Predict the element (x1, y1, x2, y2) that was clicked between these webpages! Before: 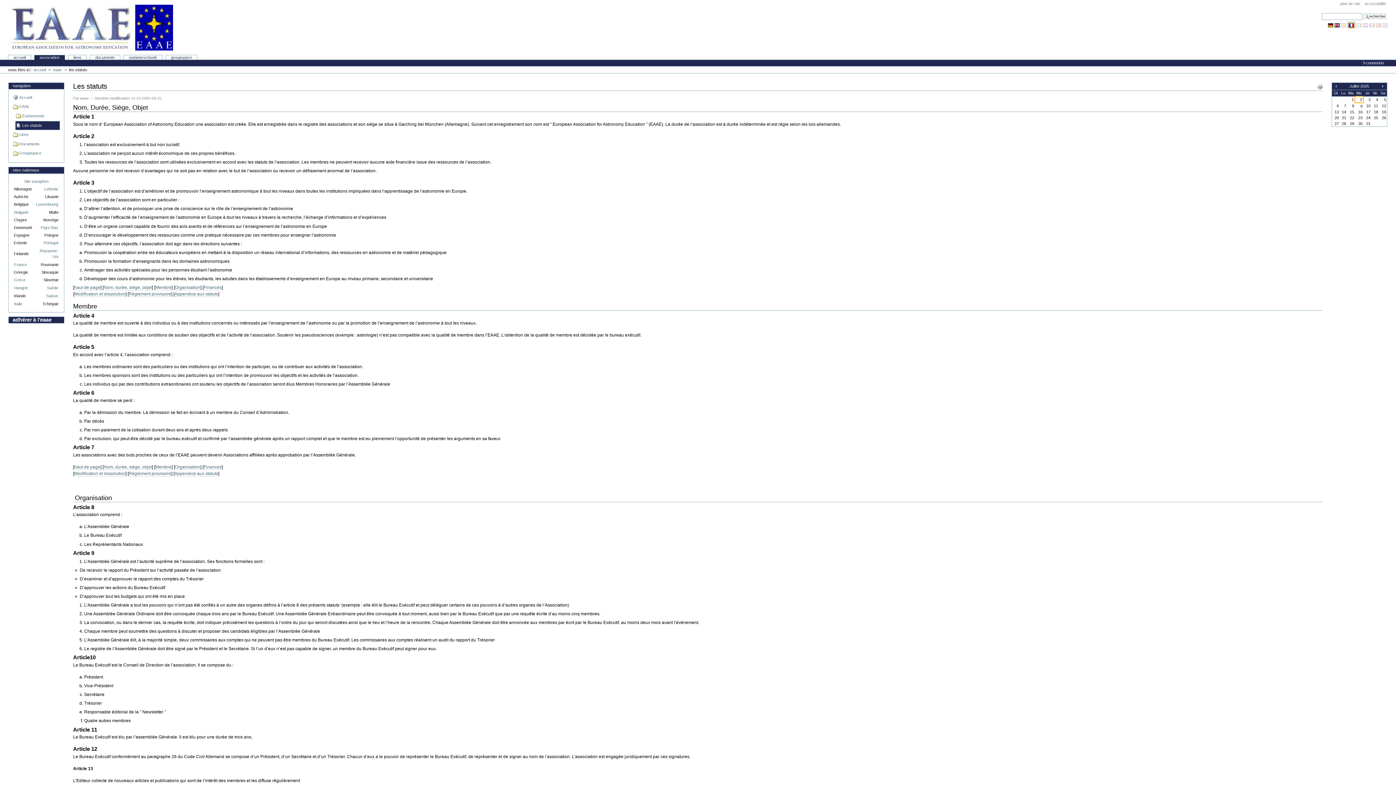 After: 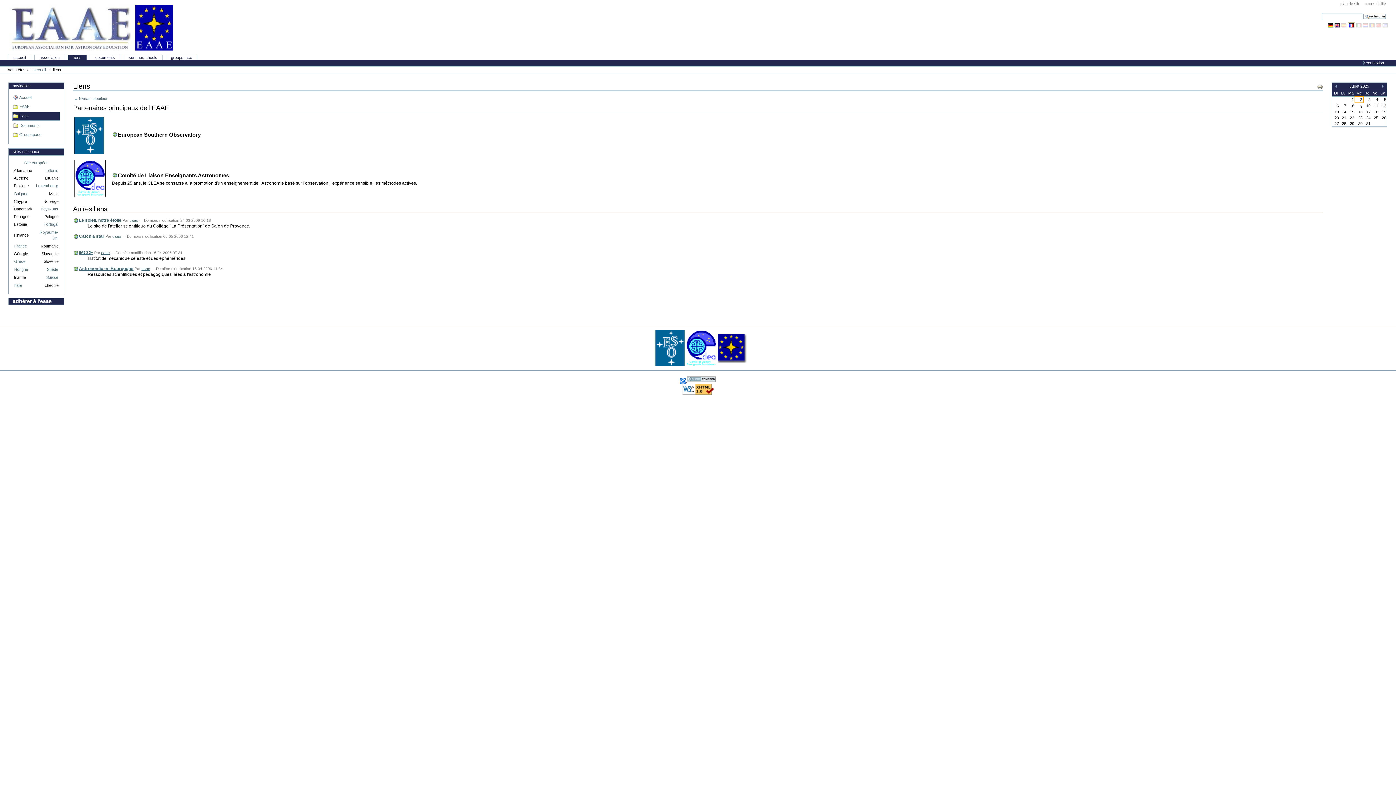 Action: bbox: (12, 130, 59, 139) label: Liens